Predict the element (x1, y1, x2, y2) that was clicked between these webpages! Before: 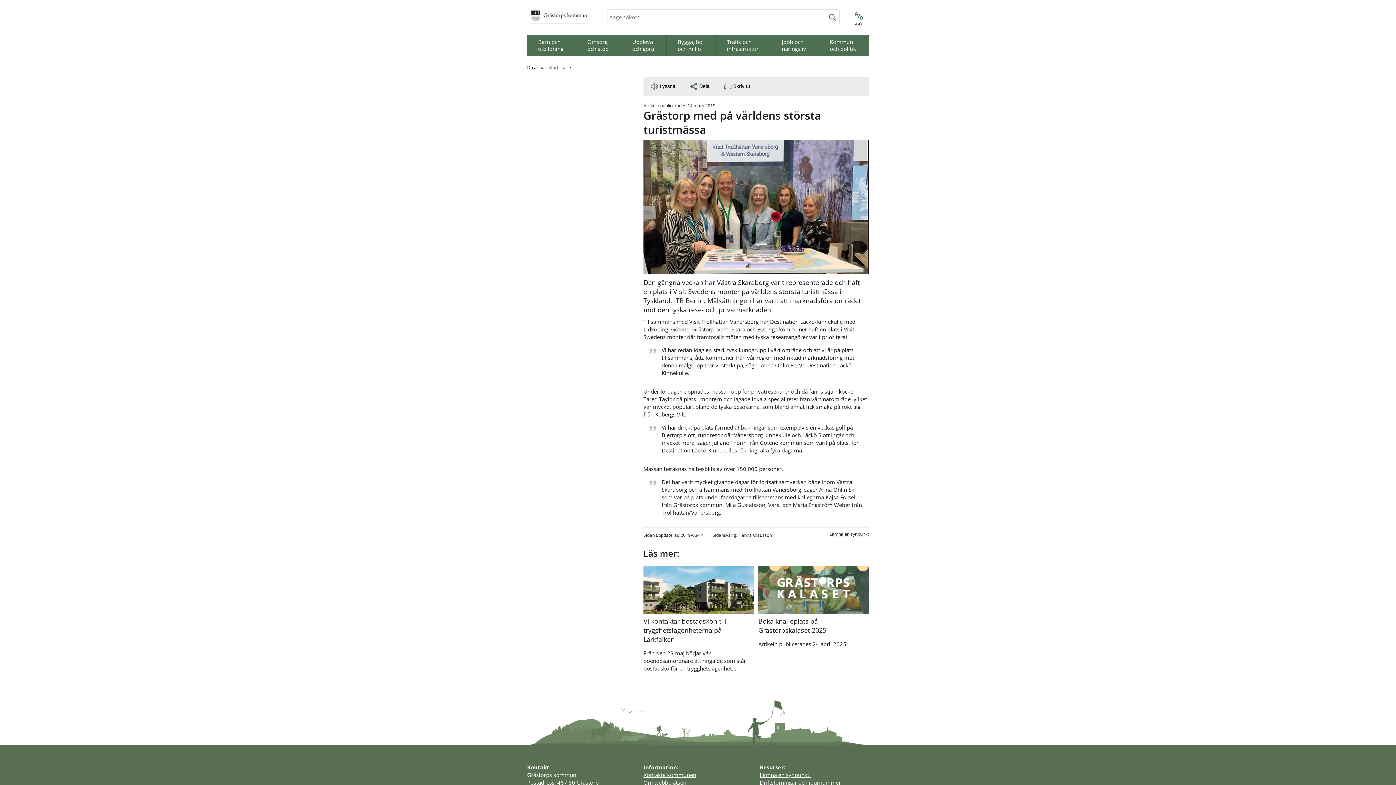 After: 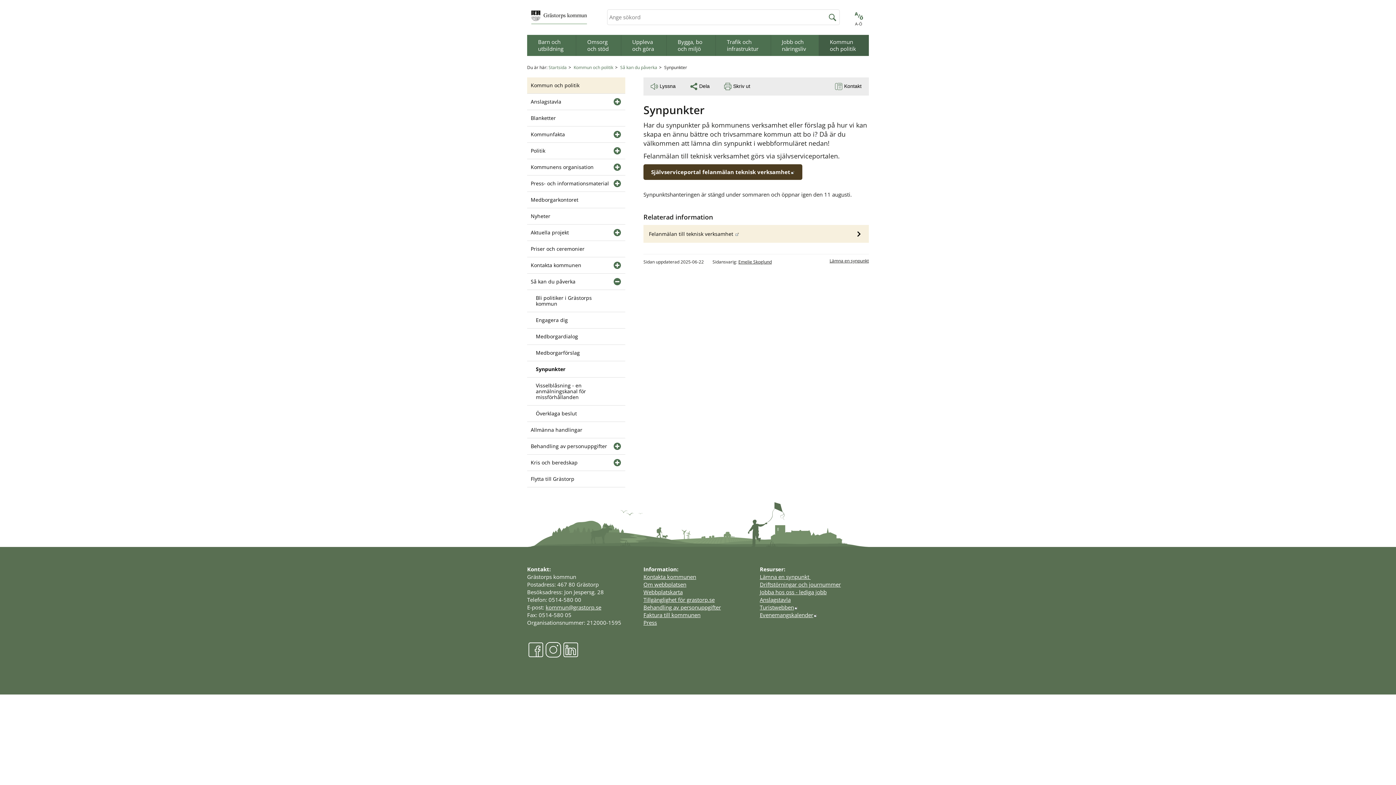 Action: label: Lämna en synpunkt  bbox: (760, 771, 810, 778)